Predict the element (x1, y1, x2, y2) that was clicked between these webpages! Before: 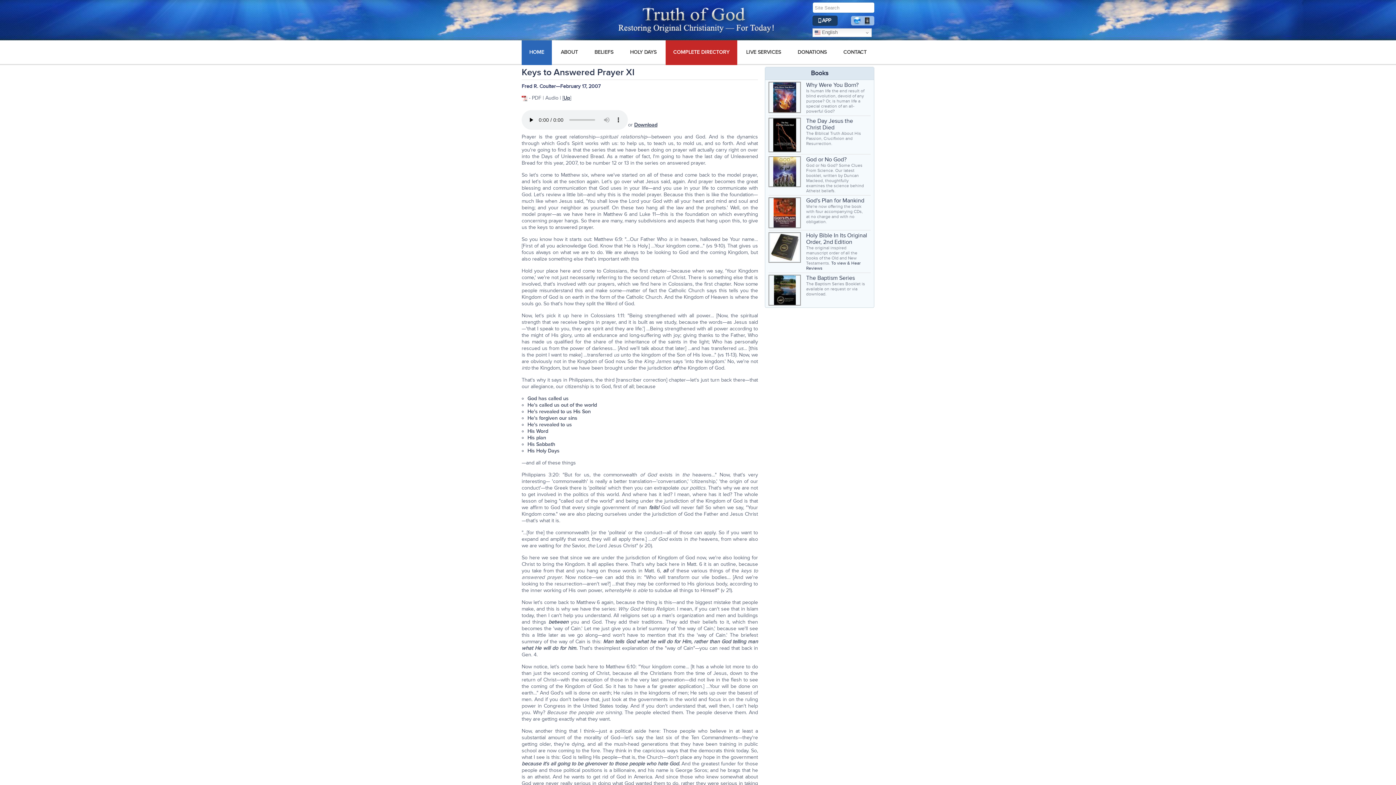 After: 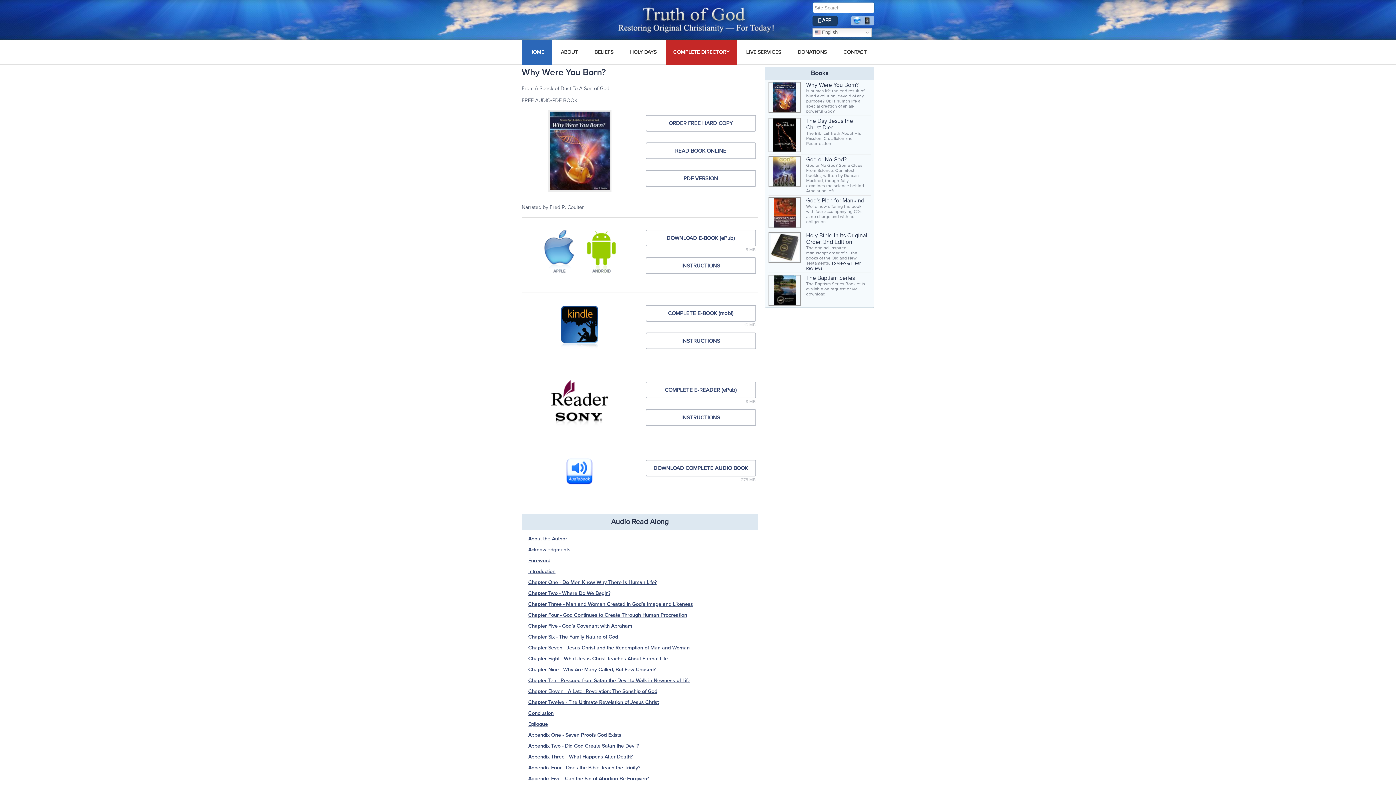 Action: label: Why Were You Born? bbox: (806, 81, 858, 88)